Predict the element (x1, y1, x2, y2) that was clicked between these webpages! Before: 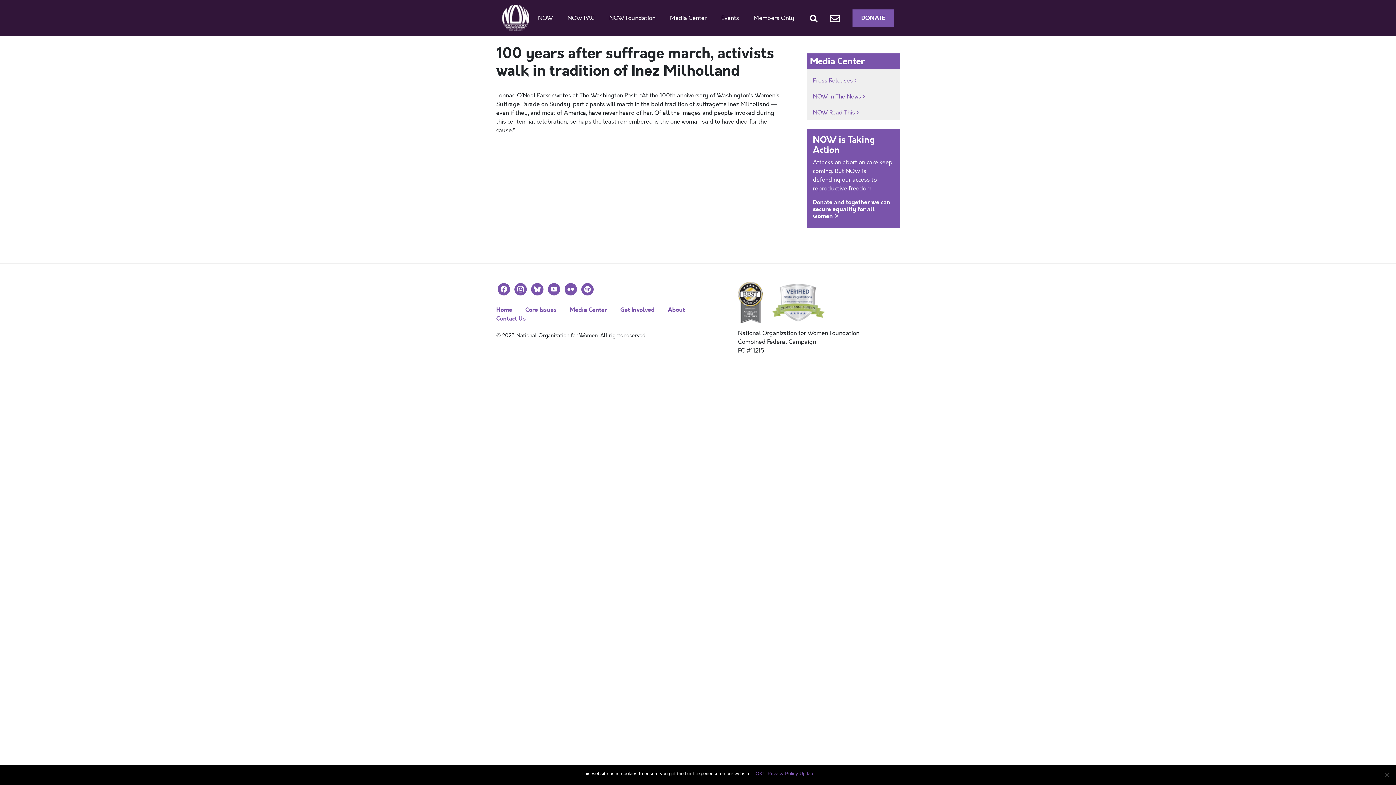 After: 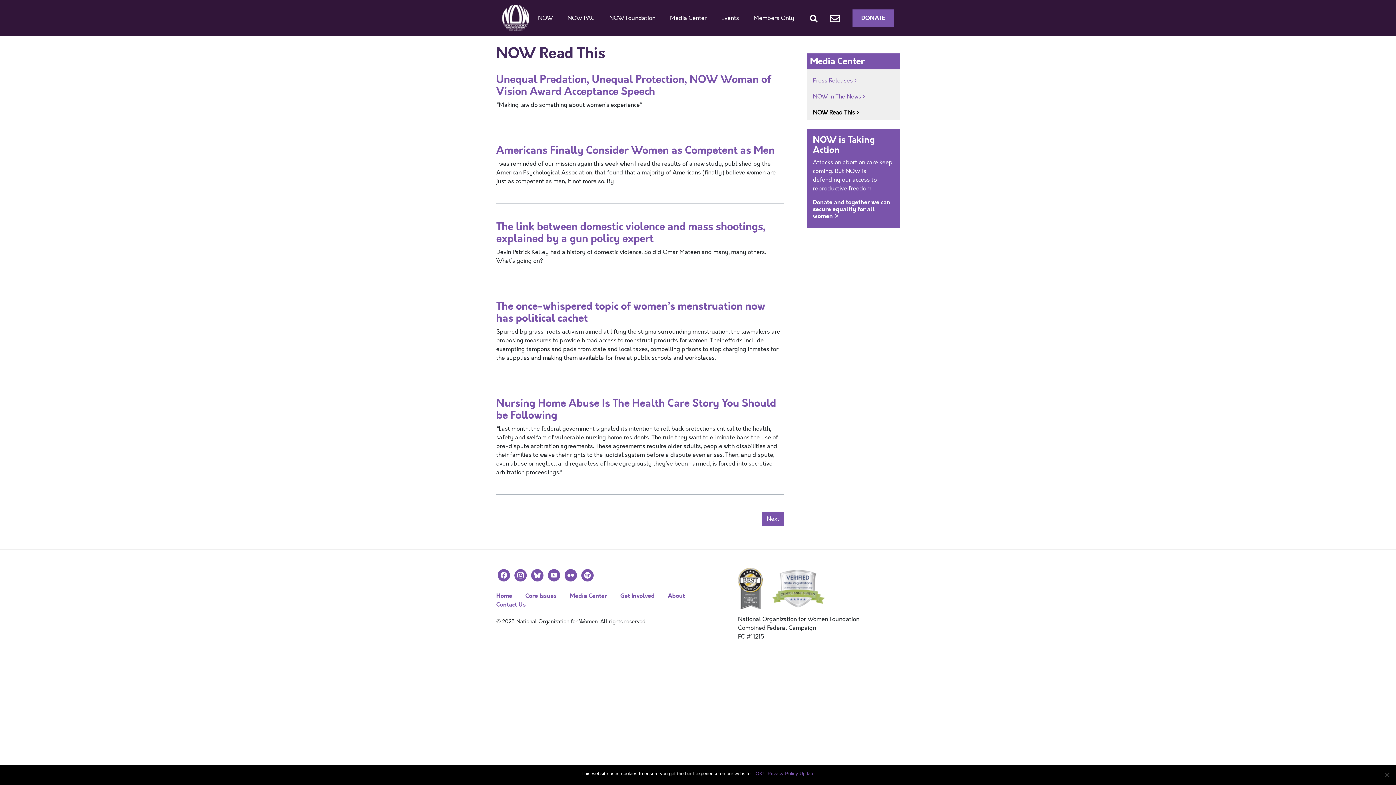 Action: bbox: (813, 108, 859, 116) label: NOW Read This